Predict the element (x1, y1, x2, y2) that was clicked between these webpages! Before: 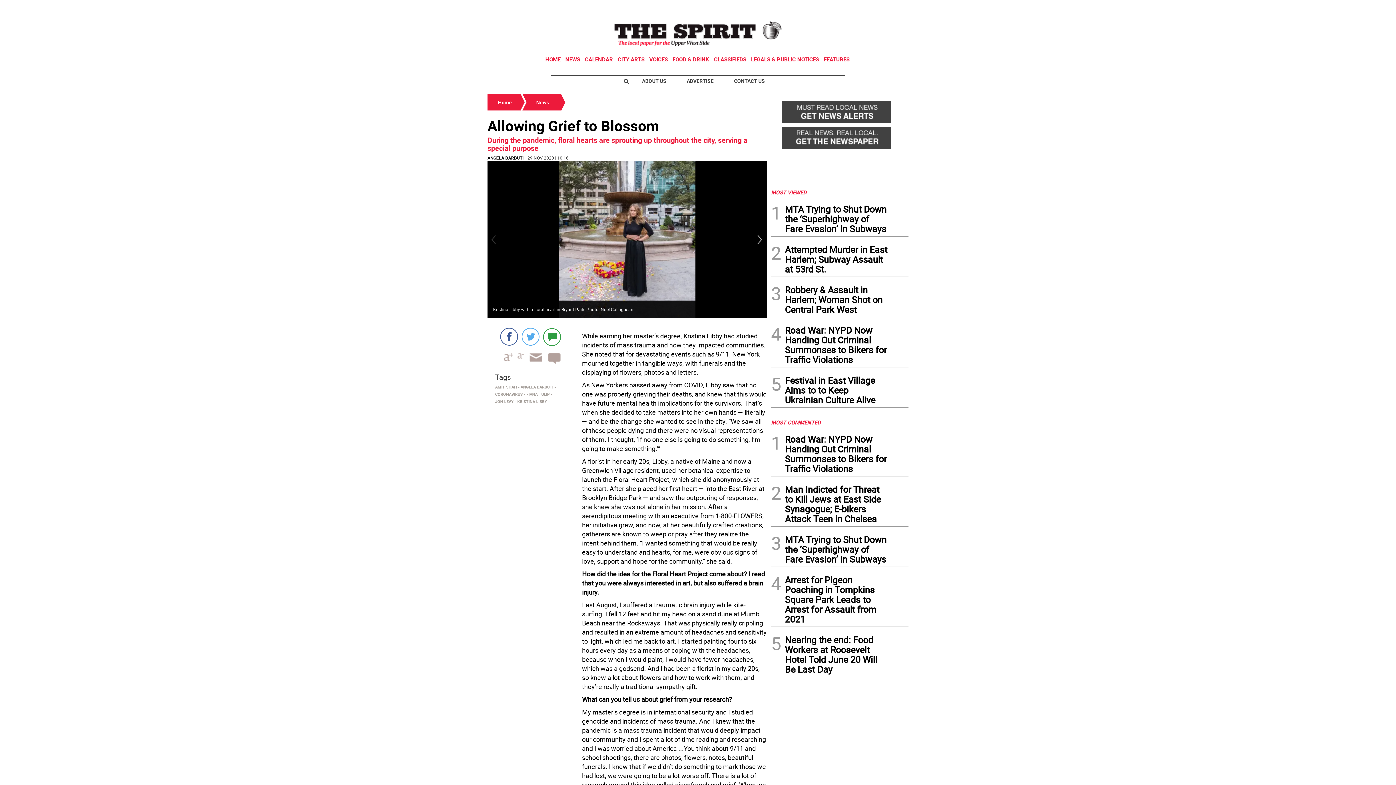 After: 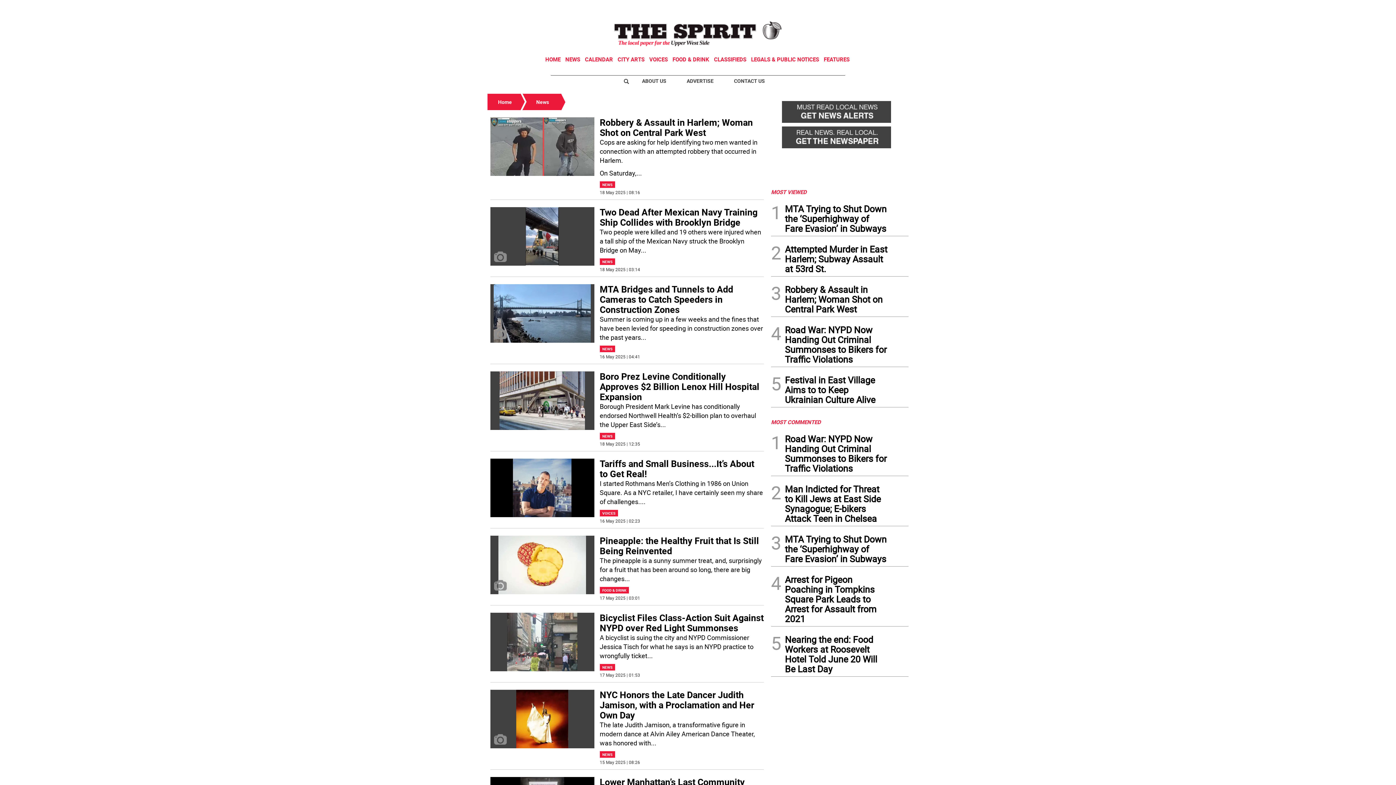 Action: bbox: (565, 55, 580, 62) label: NEWS